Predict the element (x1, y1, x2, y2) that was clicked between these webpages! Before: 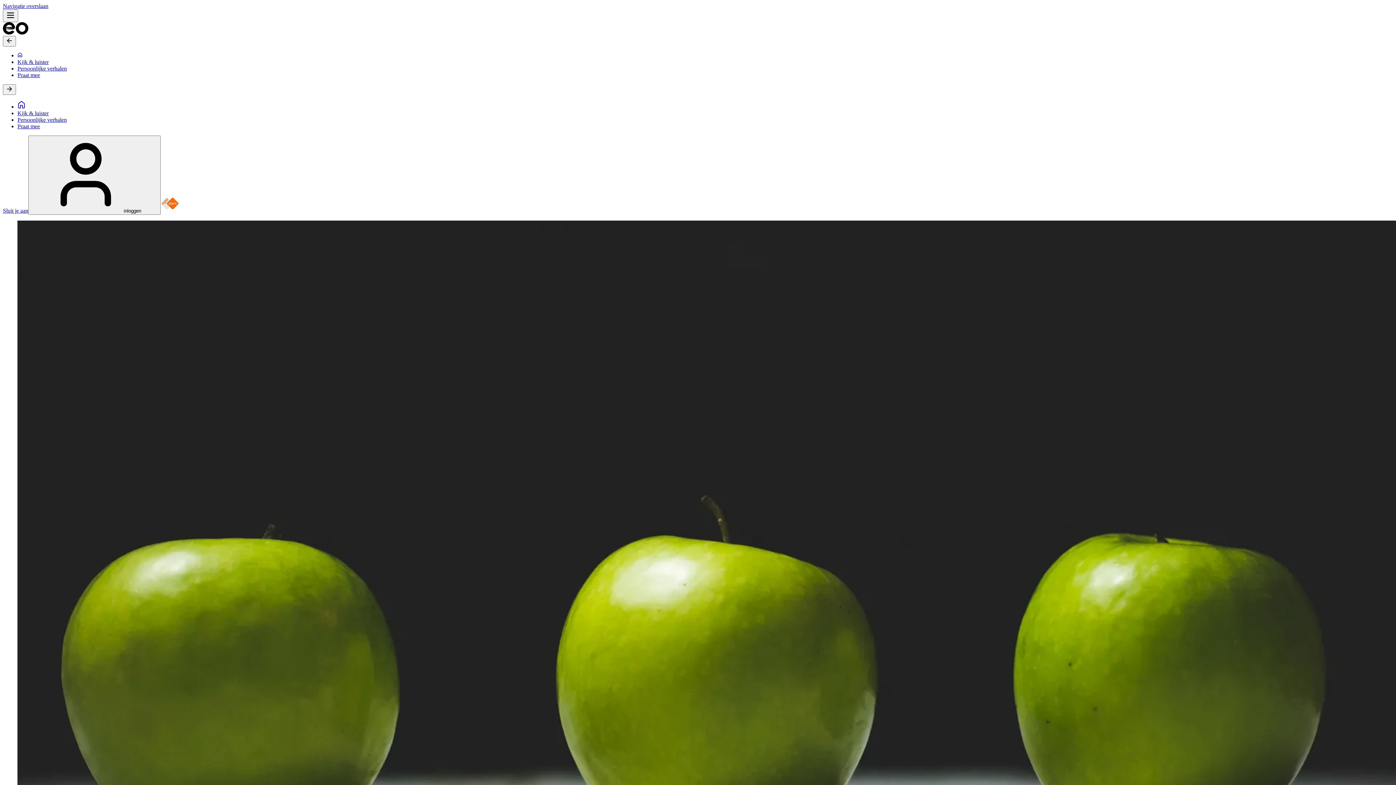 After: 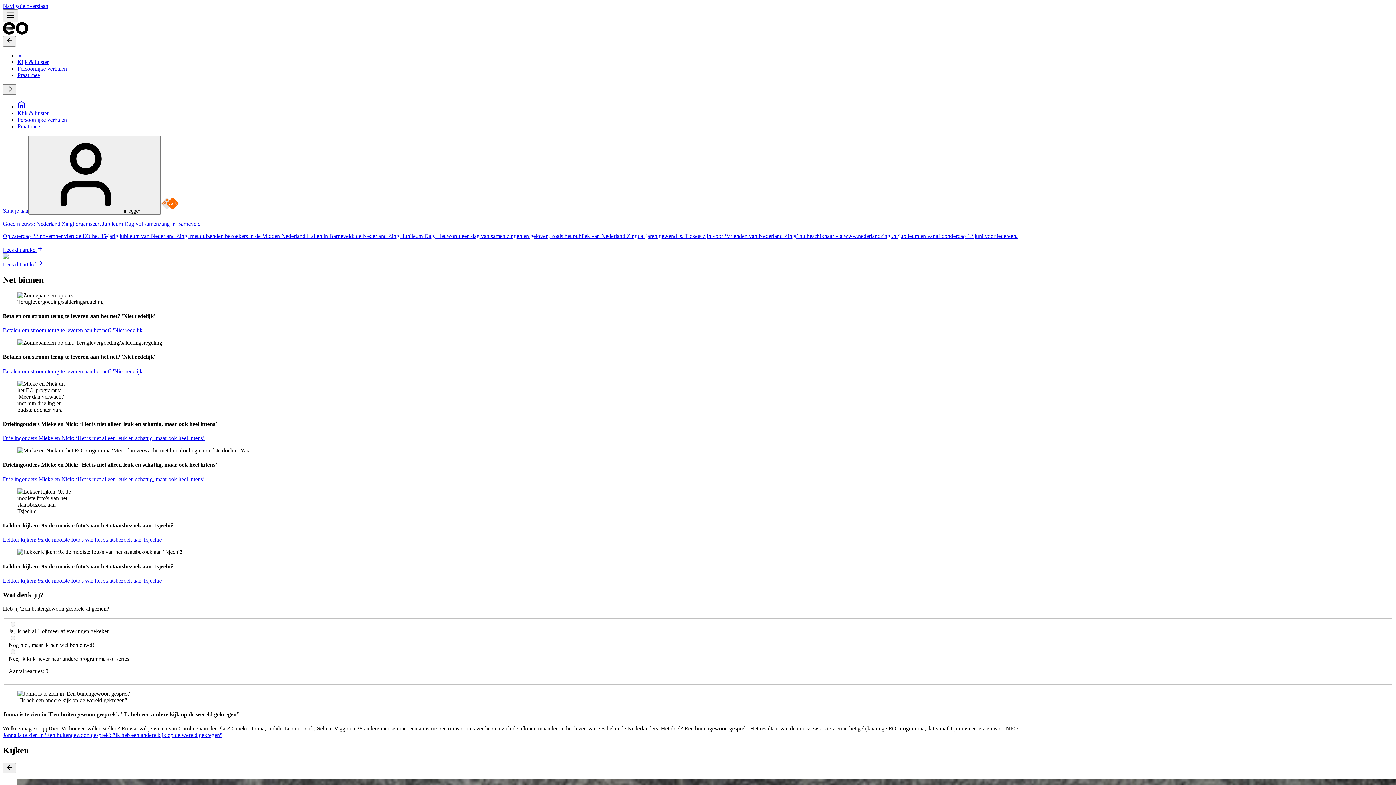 Action: bbox: (17, 103, 25, 109) label: Startpagina